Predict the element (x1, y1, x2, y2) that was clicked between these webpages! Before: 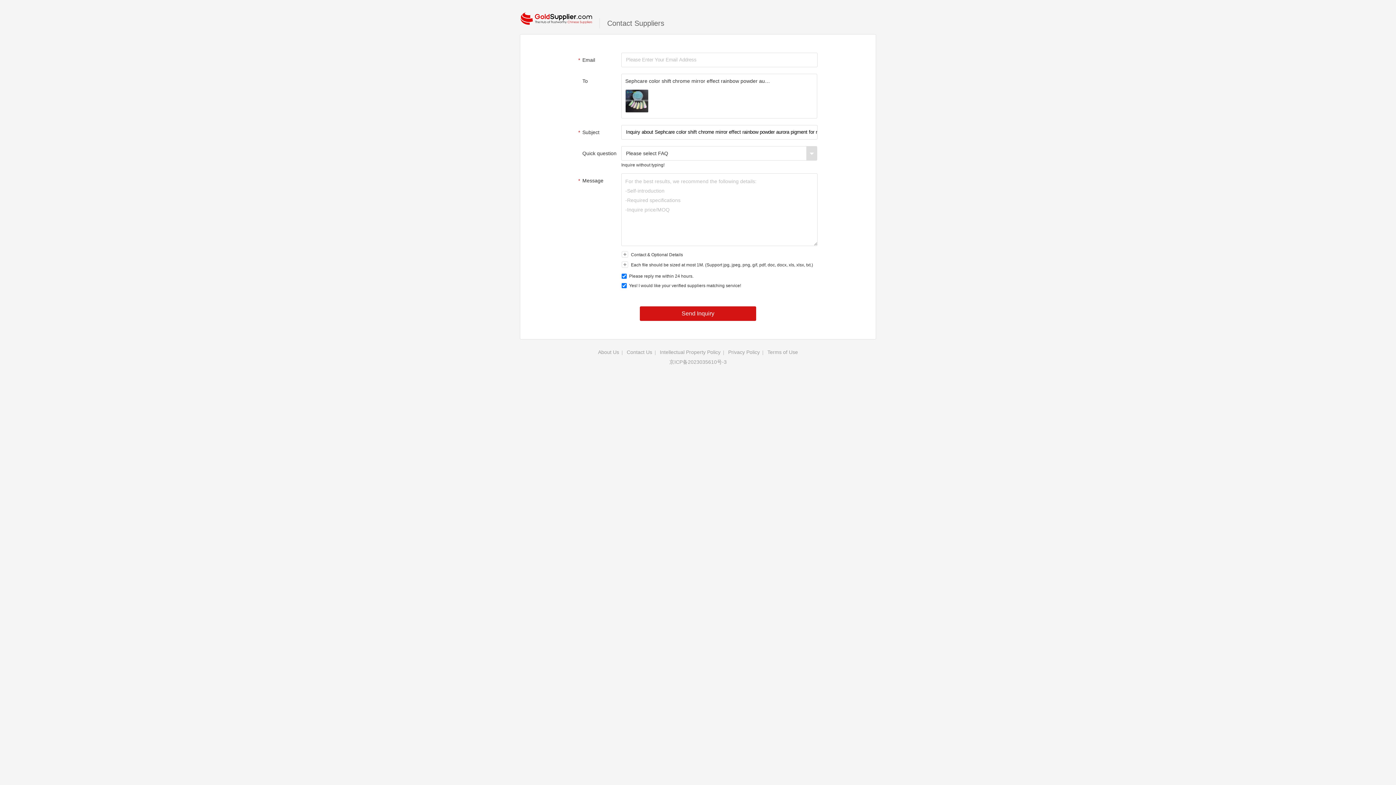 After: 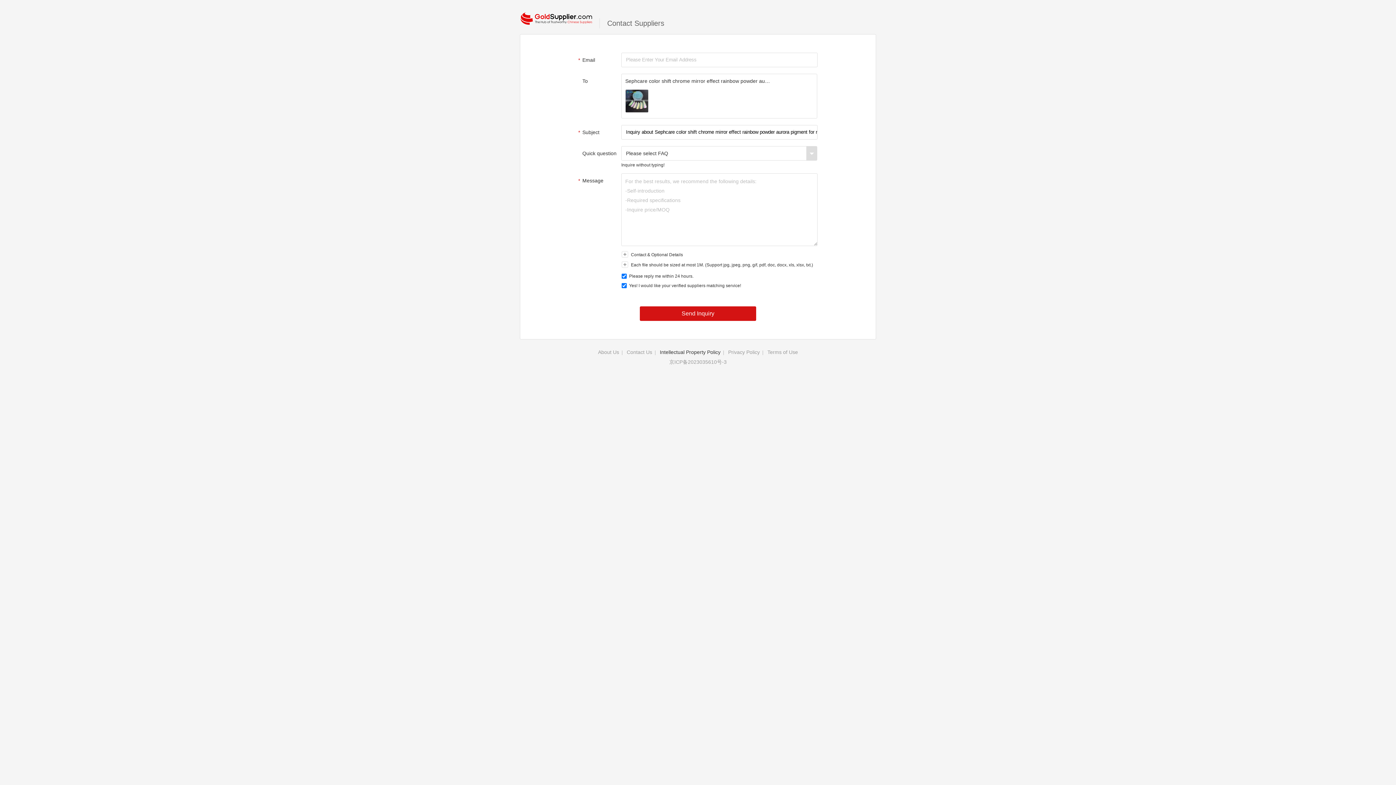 Action: bbox: (660, 349, 720, 355) label: Intellectual Property Policy